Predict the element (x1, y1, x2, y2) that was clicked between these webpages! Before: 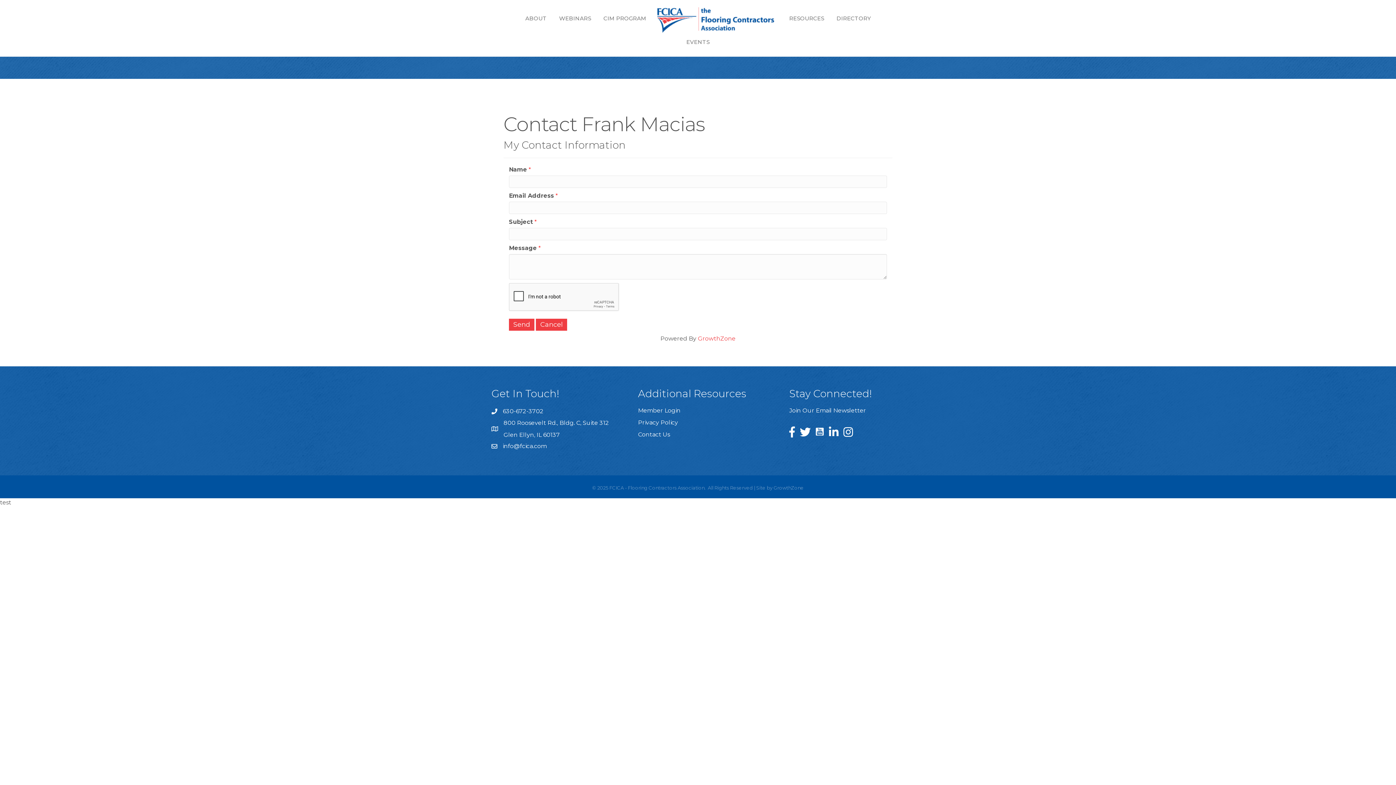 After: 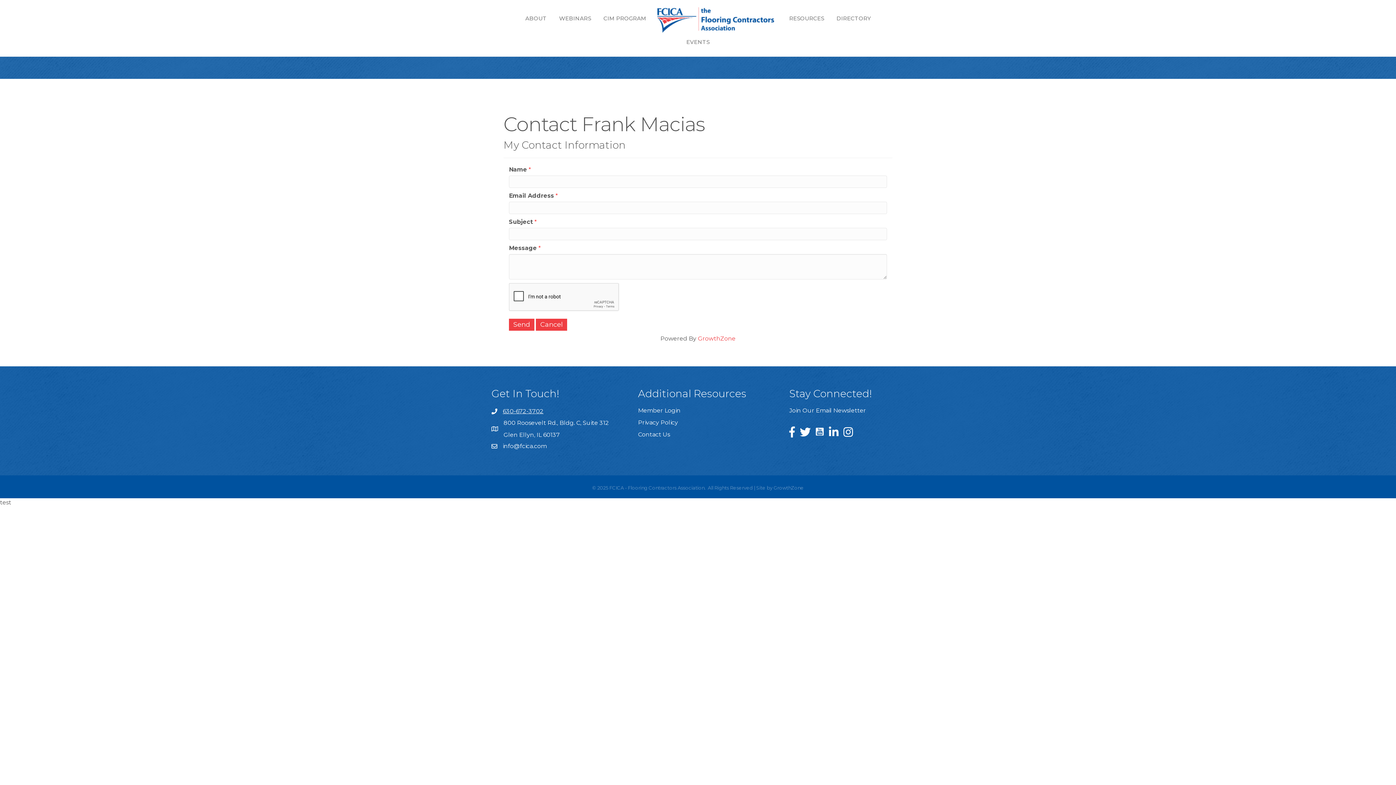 Action: bbox: (502, 407, 543, 415) label: 630-672-3702